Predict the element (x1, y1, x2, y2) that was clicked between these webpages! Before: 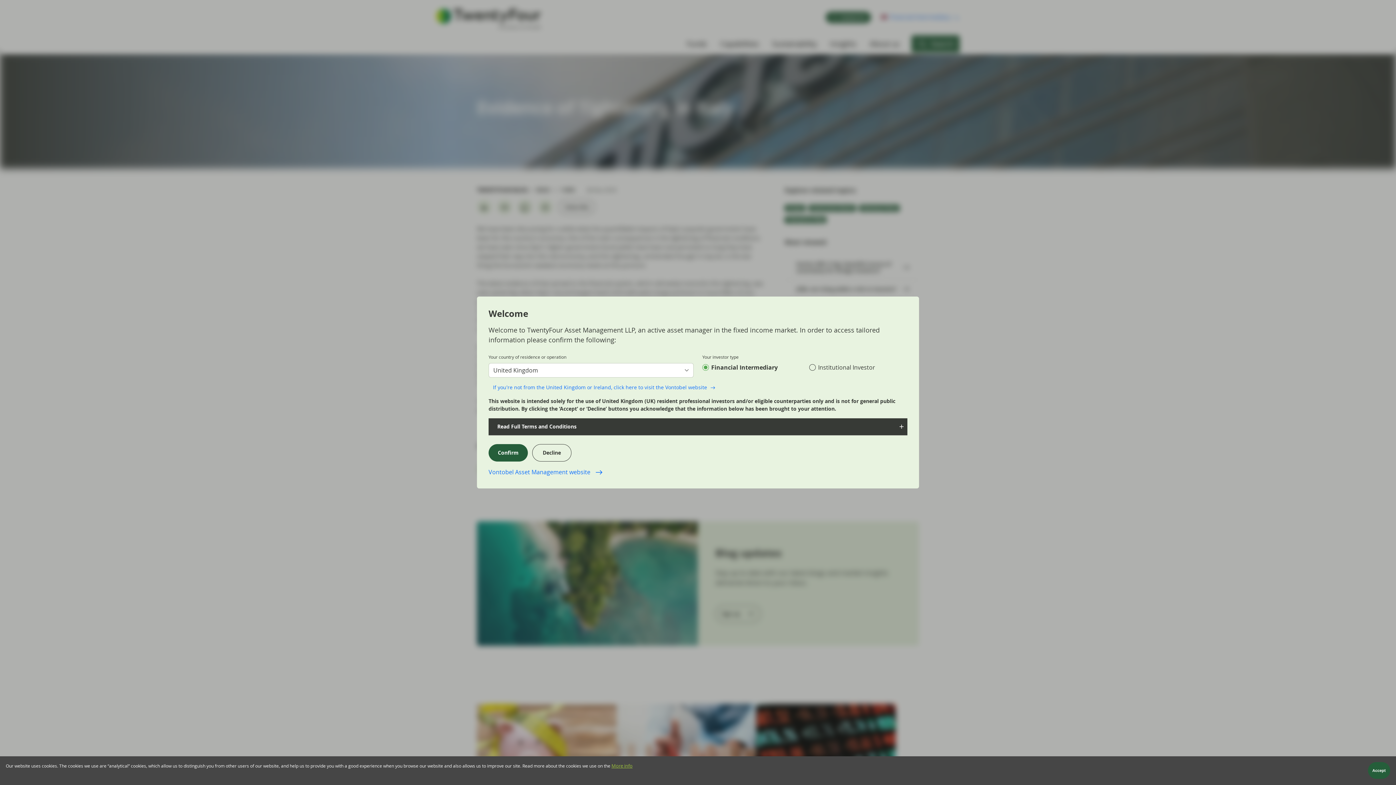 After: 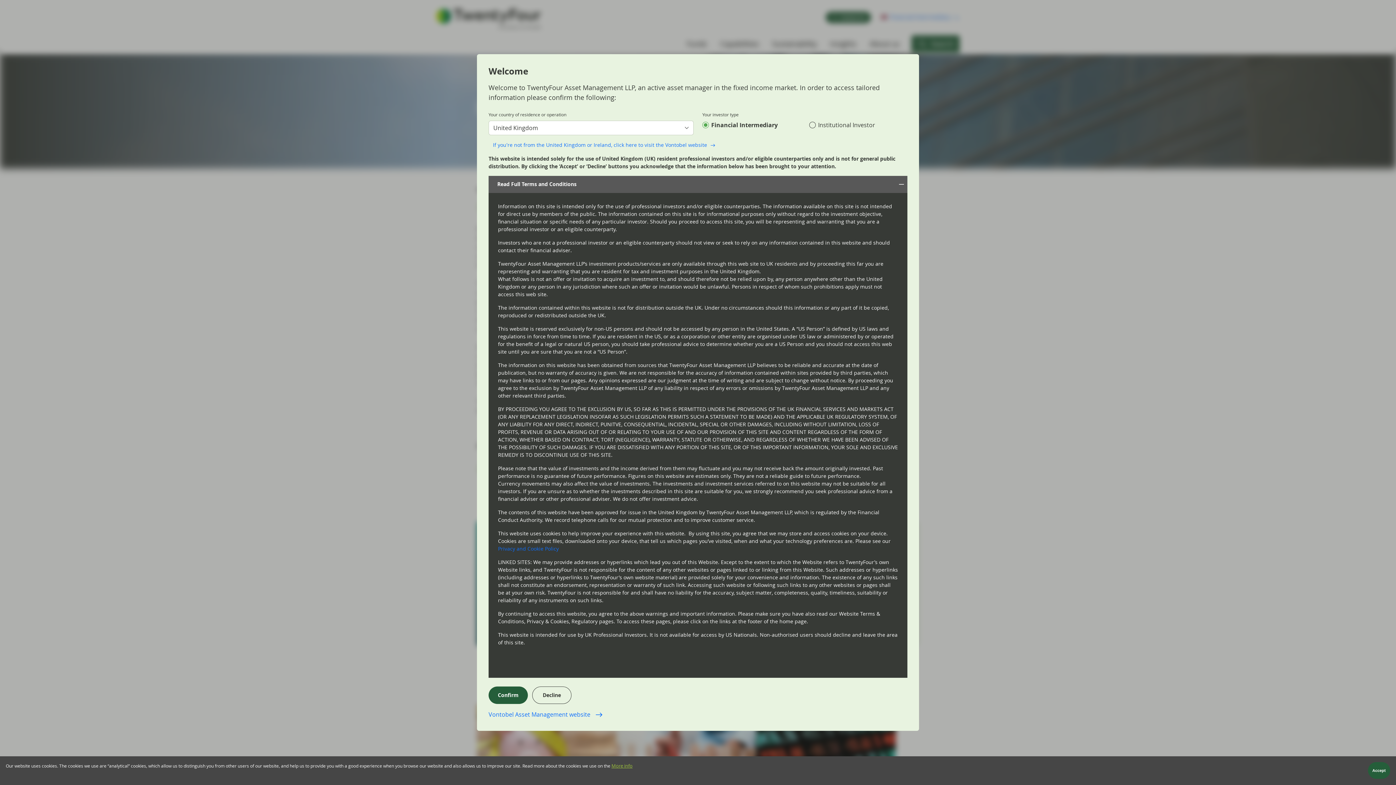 Action: label:   Read Full Terms and Conditions bbox: (488, 418, 907, 435)